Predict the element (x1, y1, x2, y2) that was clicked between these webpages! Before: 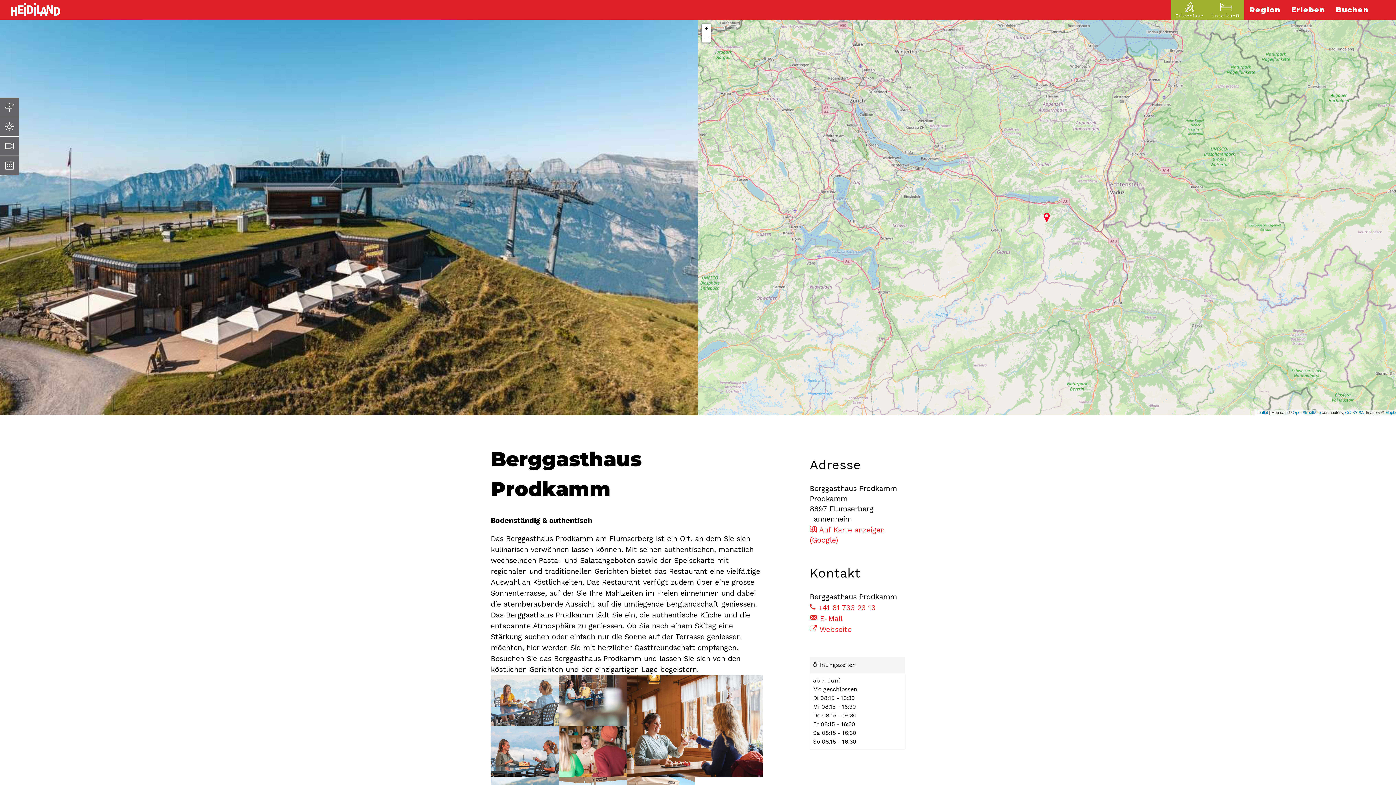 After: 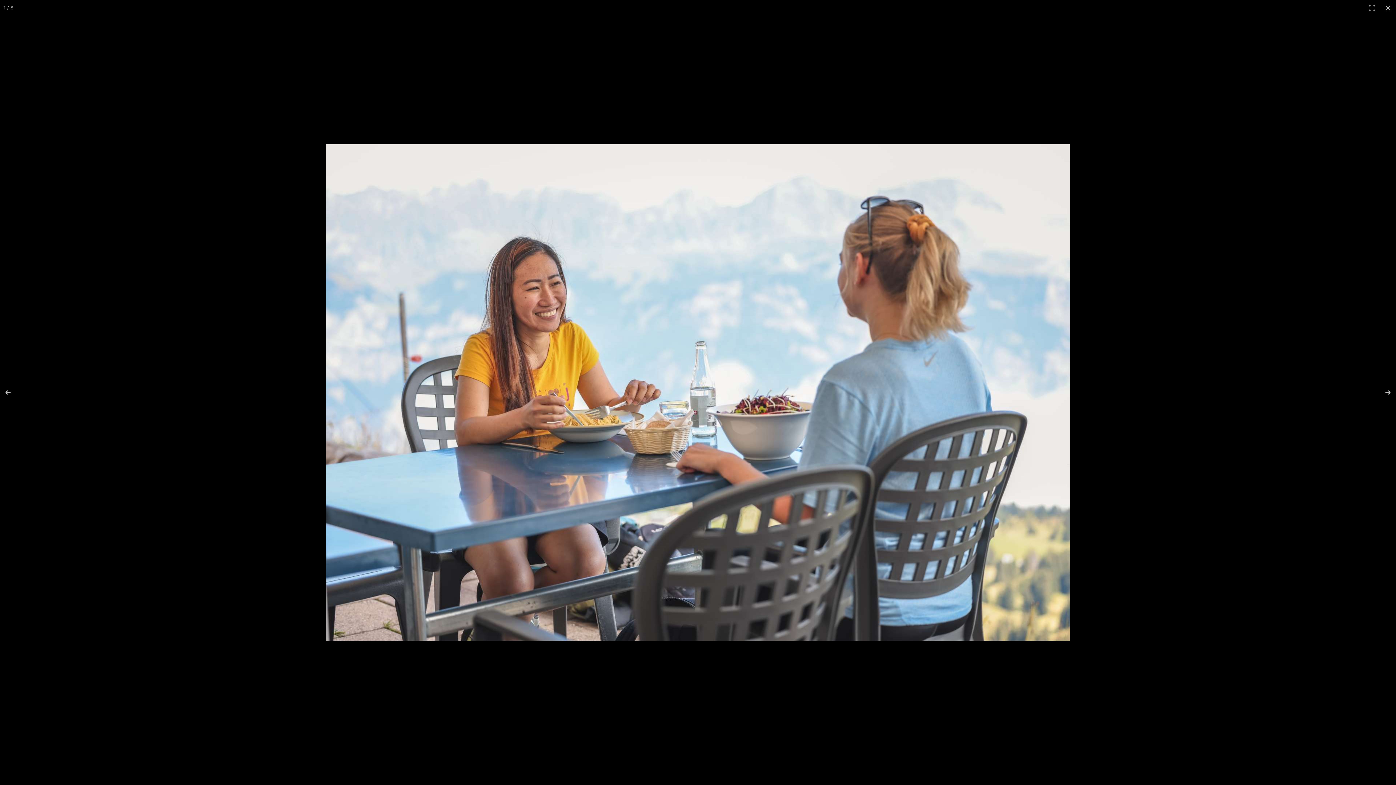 Action: bbox: (490, 675, 558, 726)